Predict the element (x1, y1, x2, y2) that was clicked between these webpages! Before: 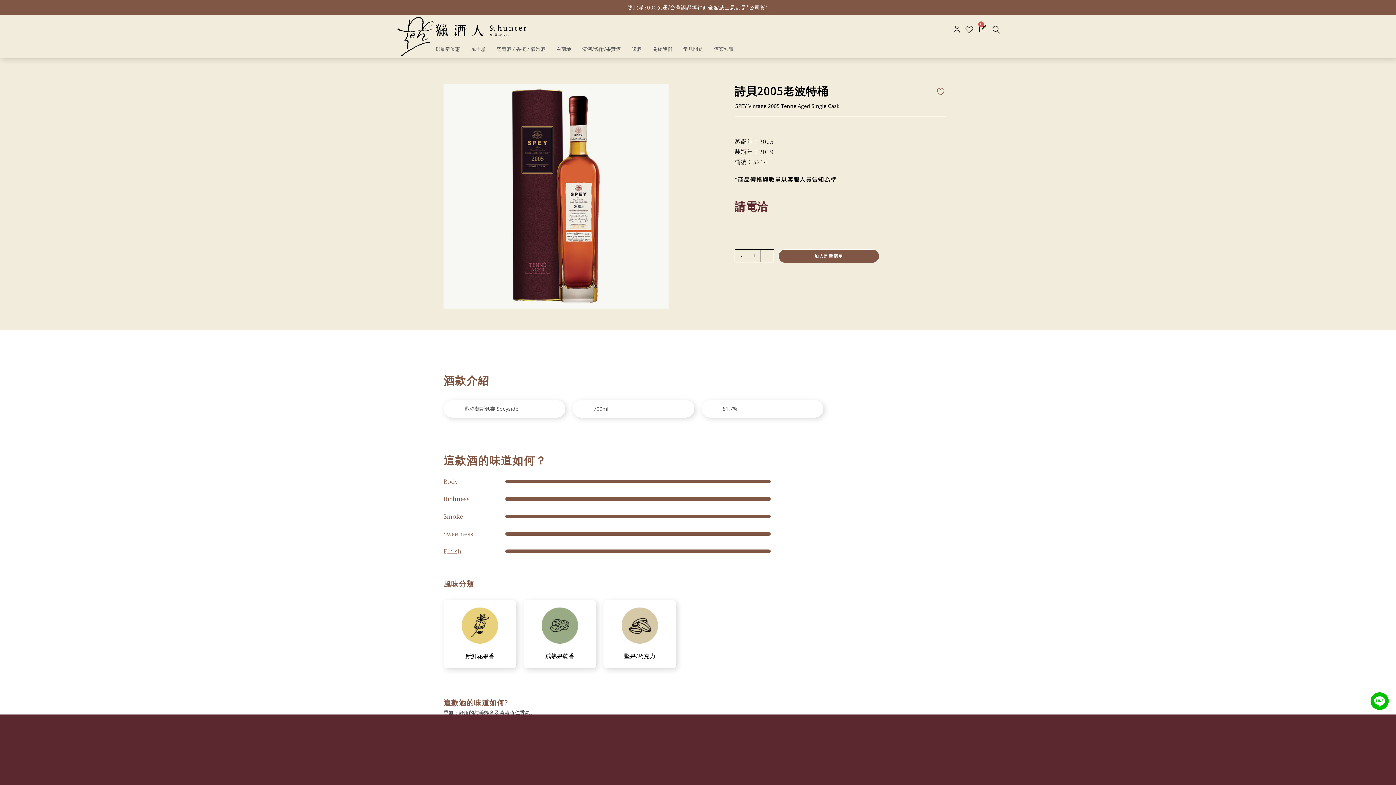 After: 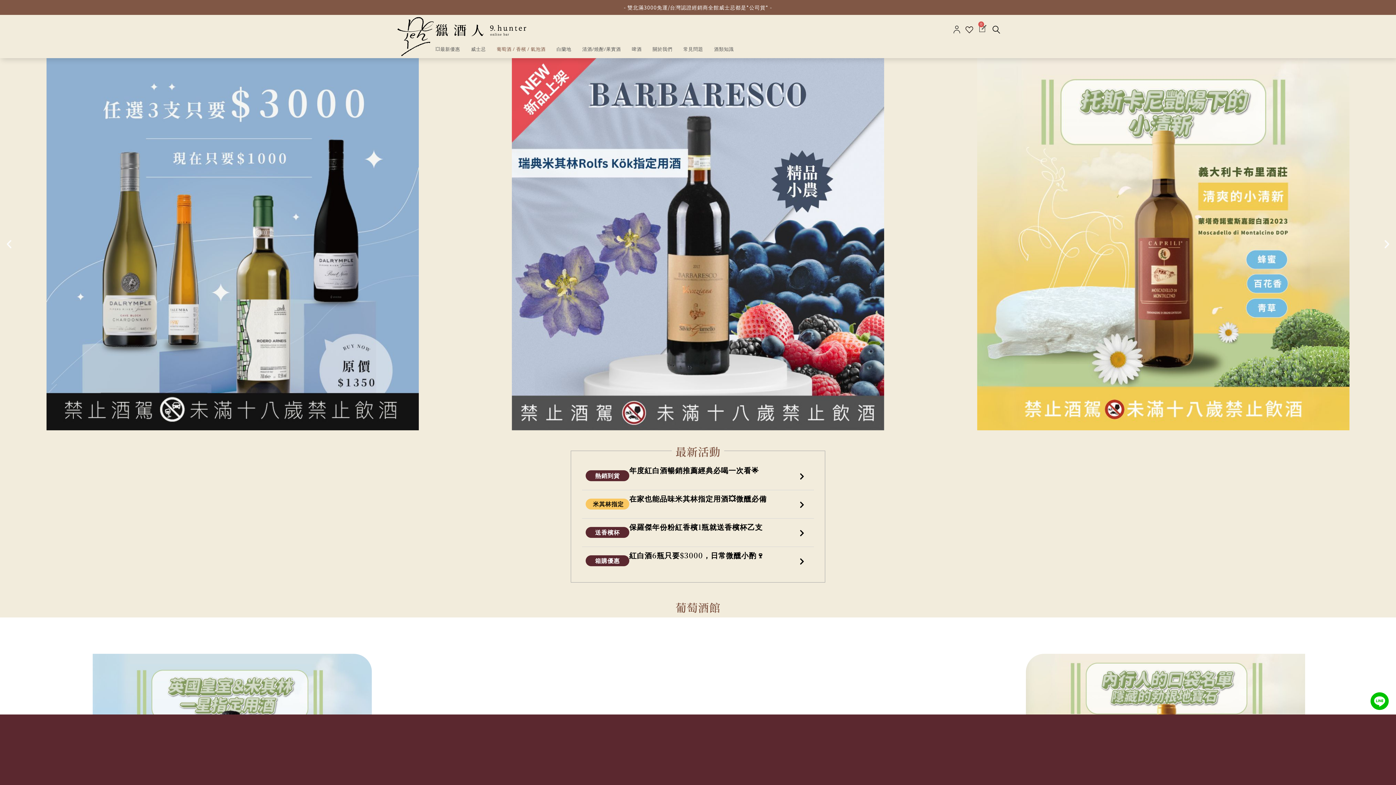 Action: label: 葡萄酒 / 香檳 / 氣泡酒 bbox: (491, 39, 551, 58)